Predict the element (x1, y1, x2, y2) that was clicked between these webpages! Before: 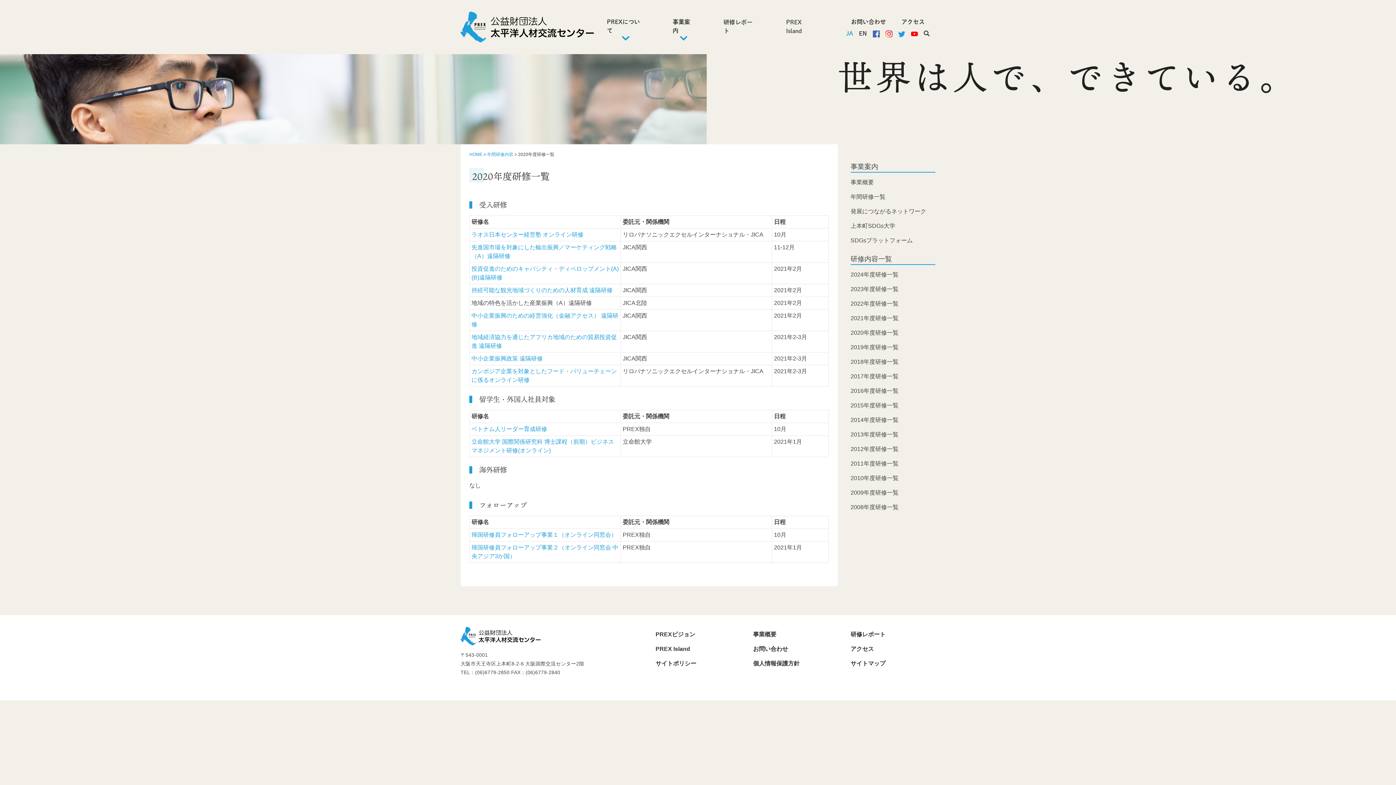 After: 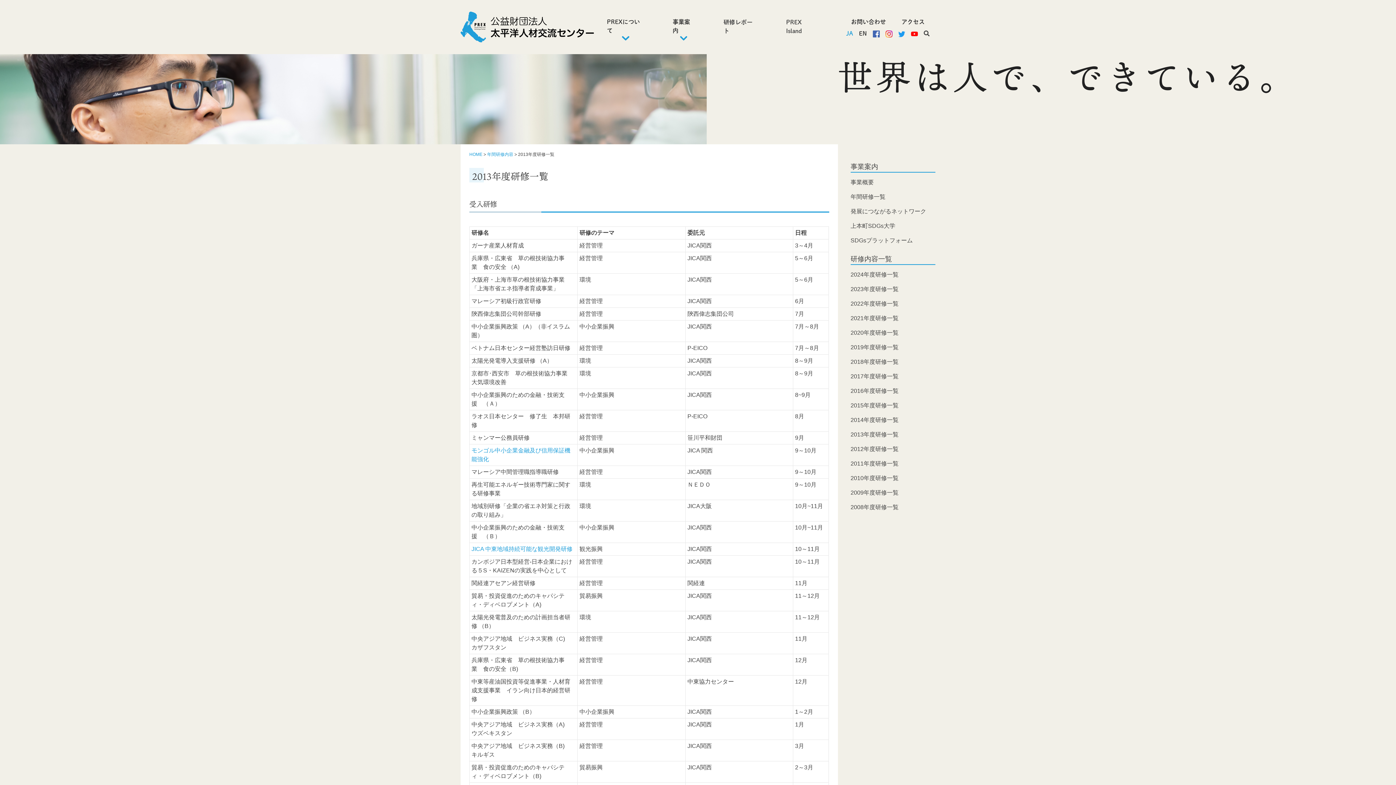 Action: label: 2013年度研修一覧 bbox: (850, 431, 898, 437)